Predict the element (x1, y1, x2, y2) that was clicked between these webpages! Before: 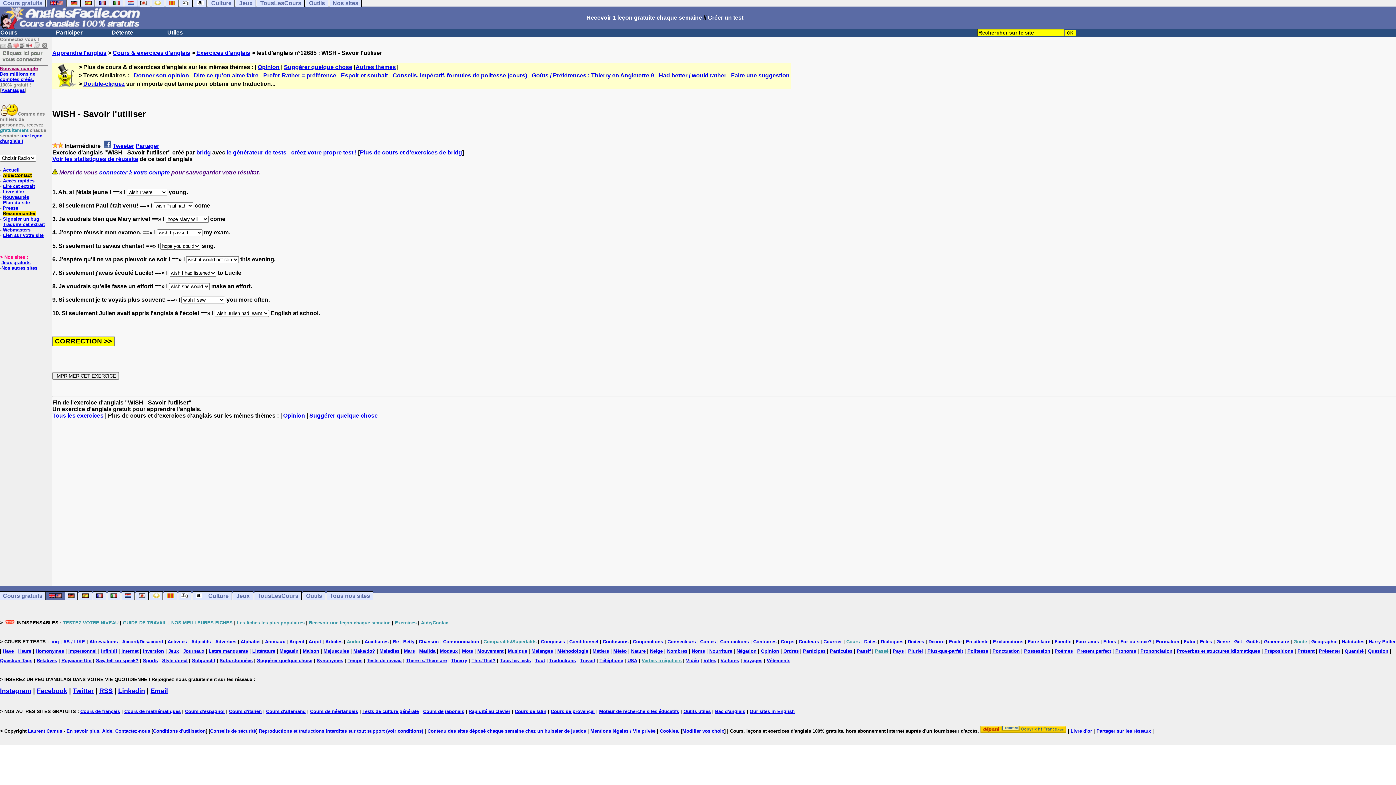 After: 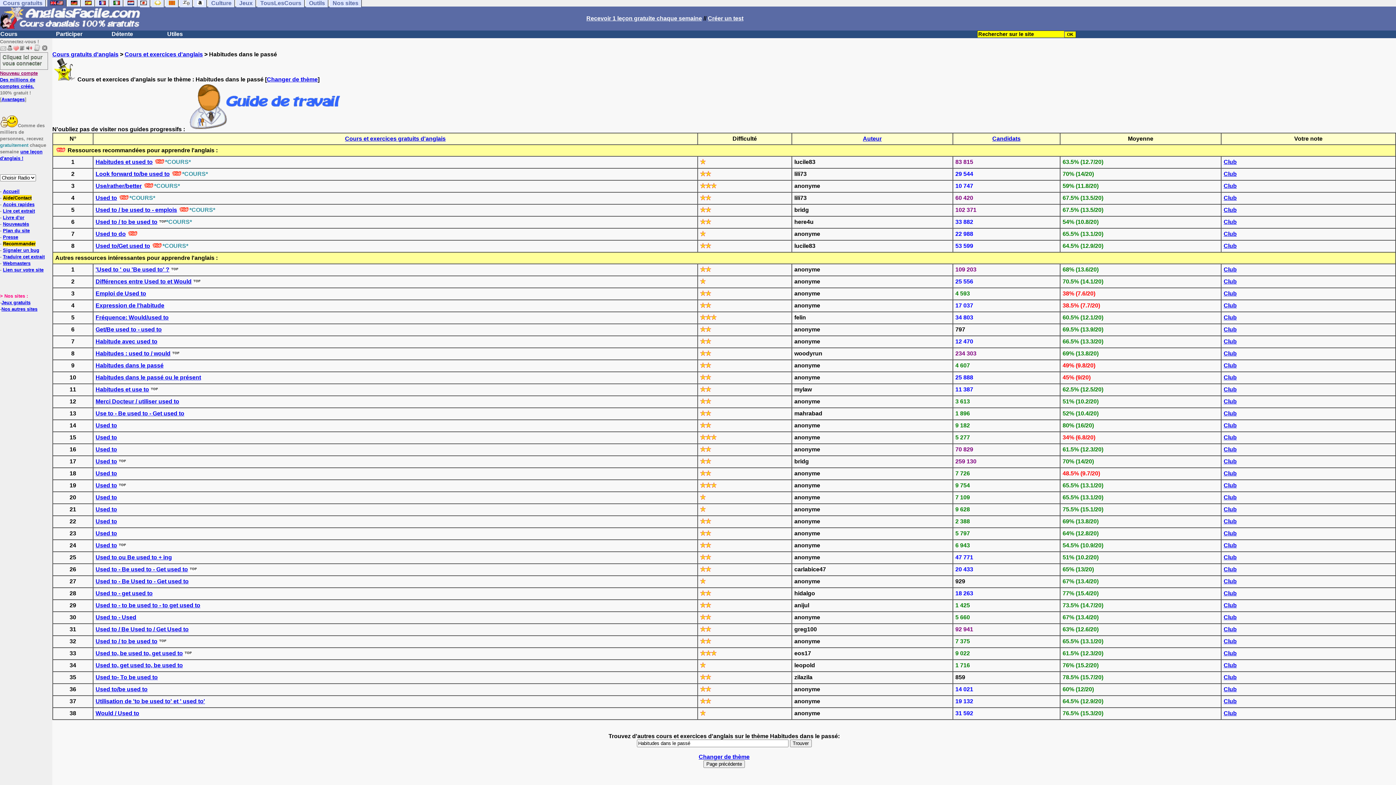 Action: bbox: (1342, 639, 1364, 644) label: Habitudes